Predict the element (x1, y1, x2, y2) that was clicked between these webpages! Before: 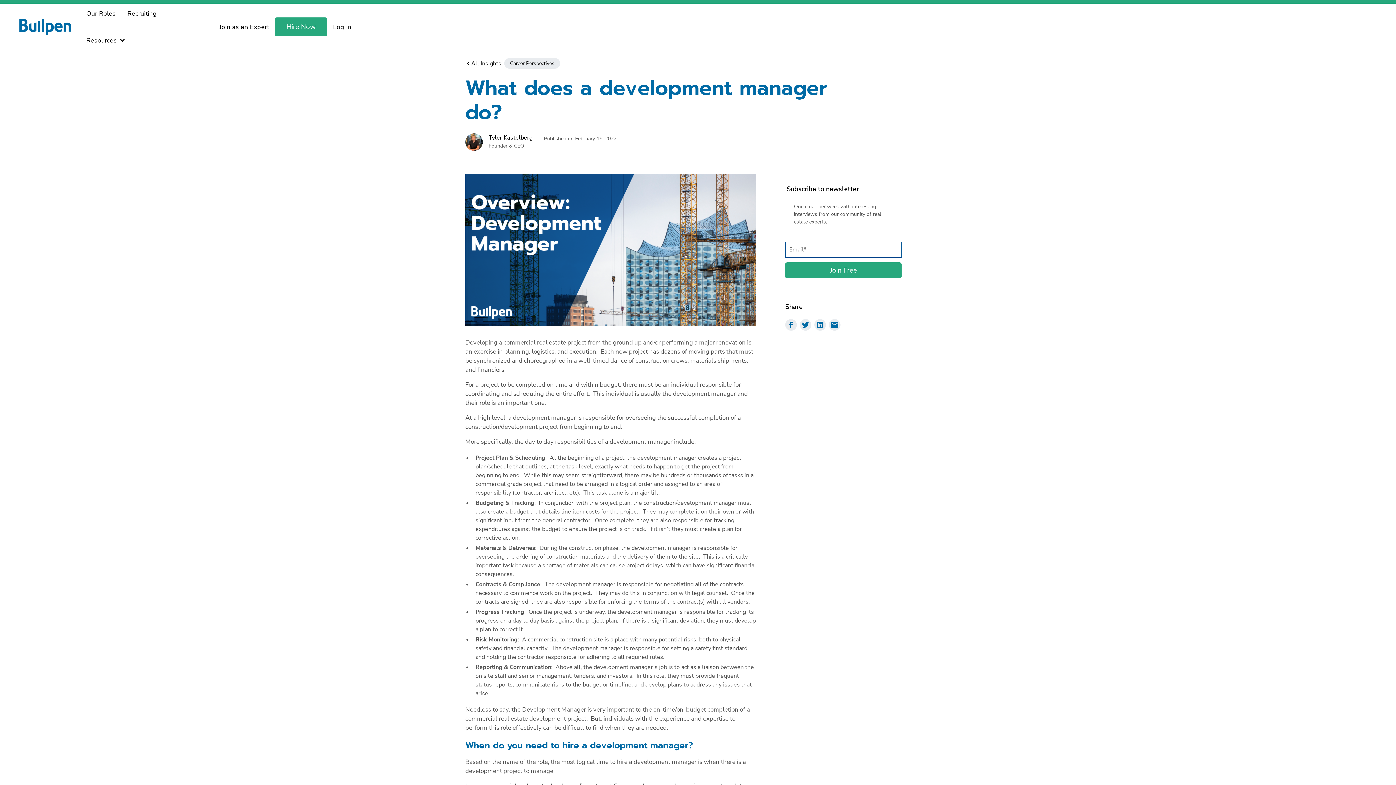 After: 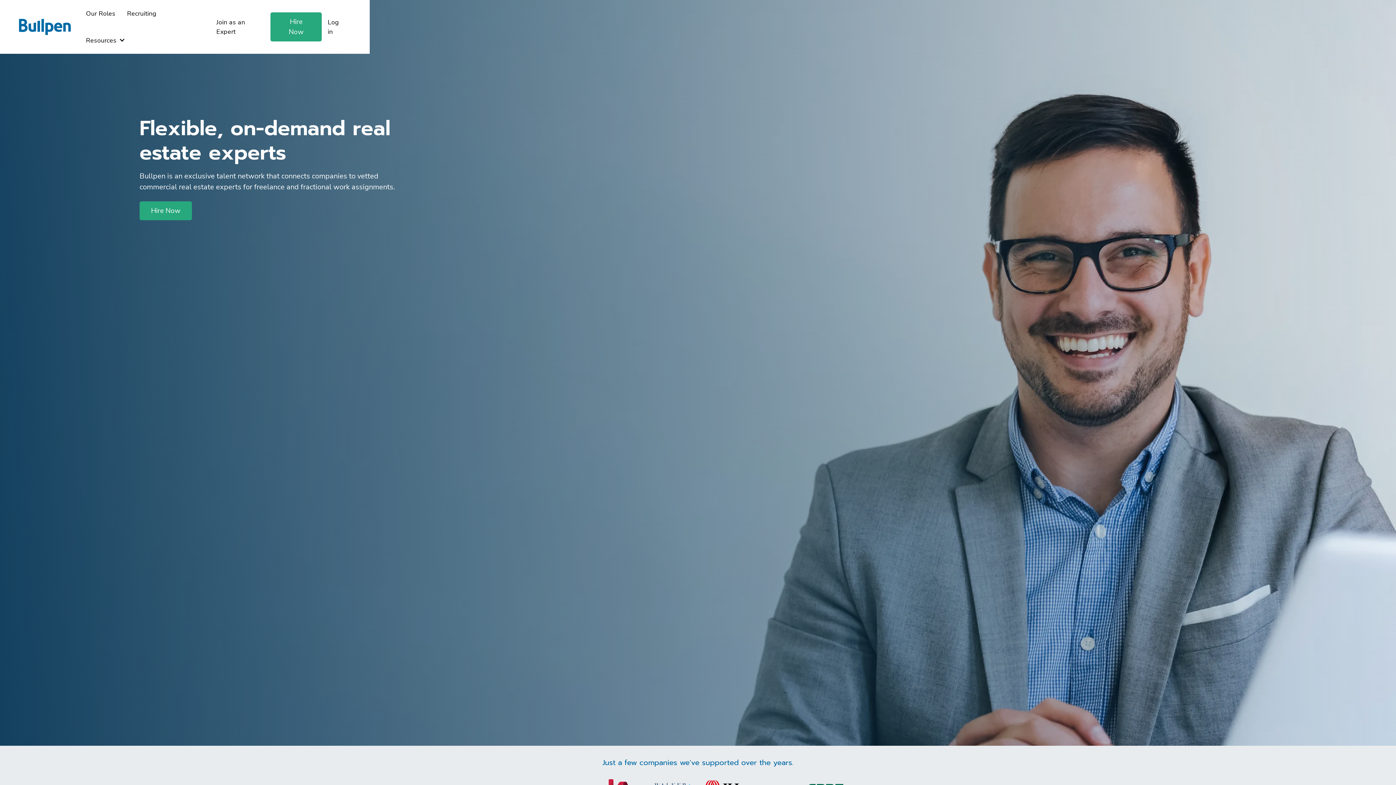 Action: bbox: (18, 18, 71, 35) label: home